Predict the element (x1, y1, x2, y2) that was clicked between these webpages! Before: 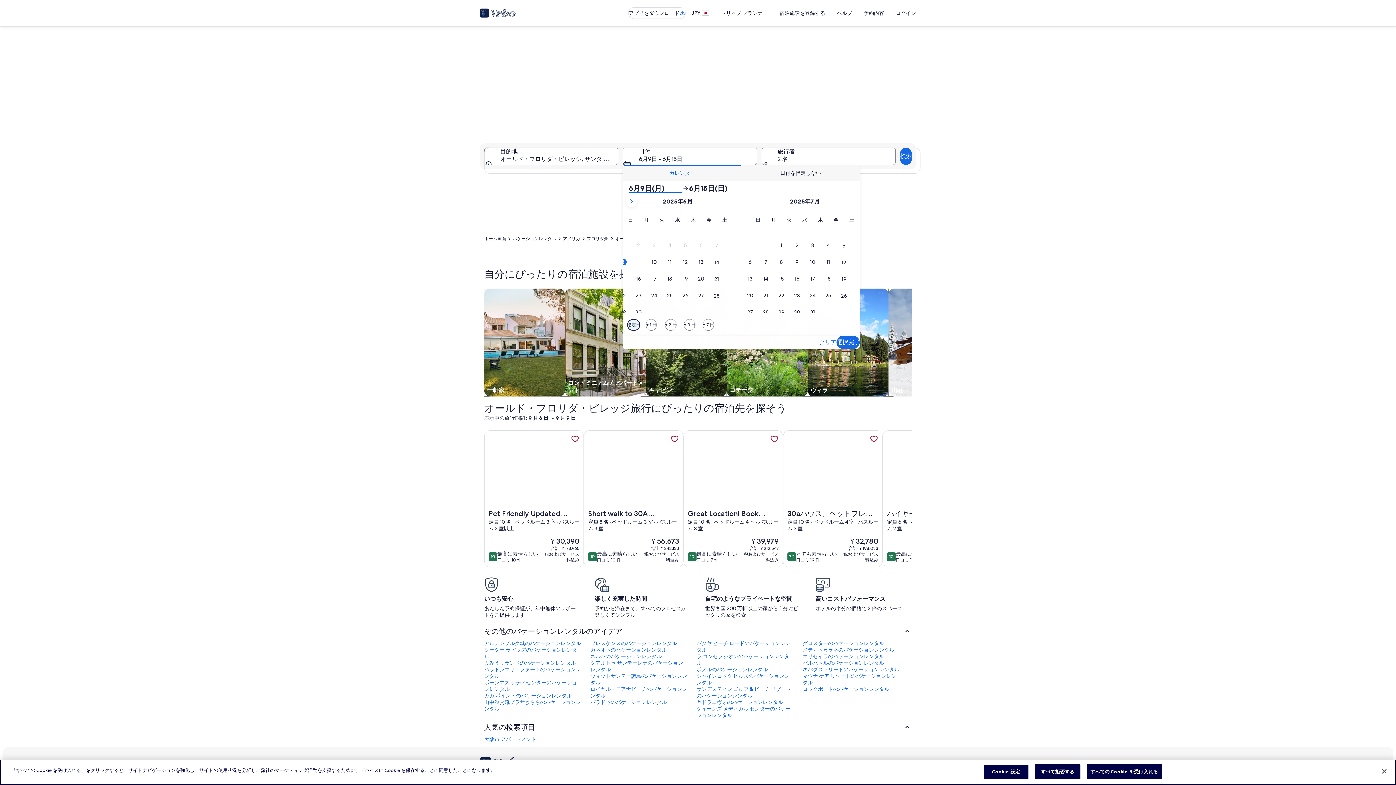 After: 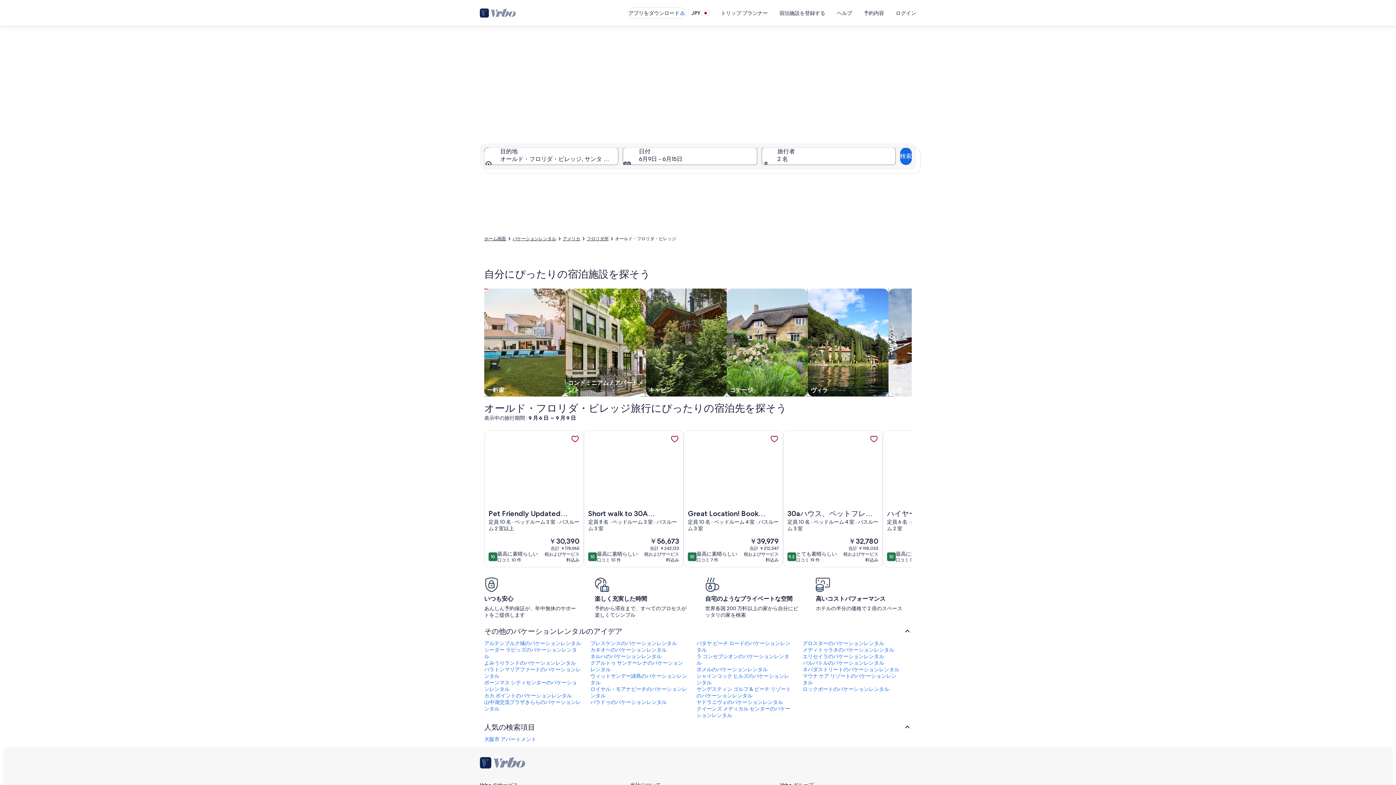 Action: bbox: (1035, 764, 1080, 779) label: すべて拒否する